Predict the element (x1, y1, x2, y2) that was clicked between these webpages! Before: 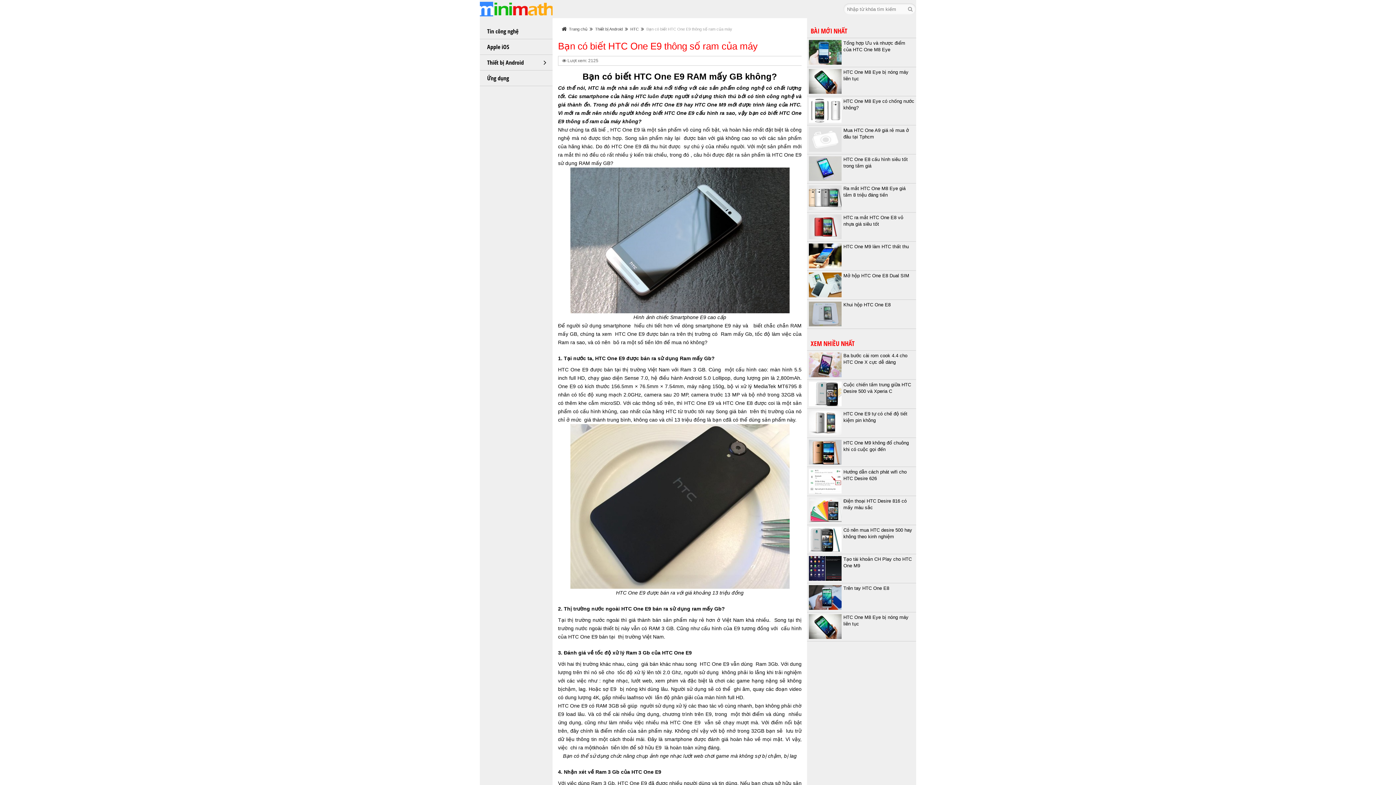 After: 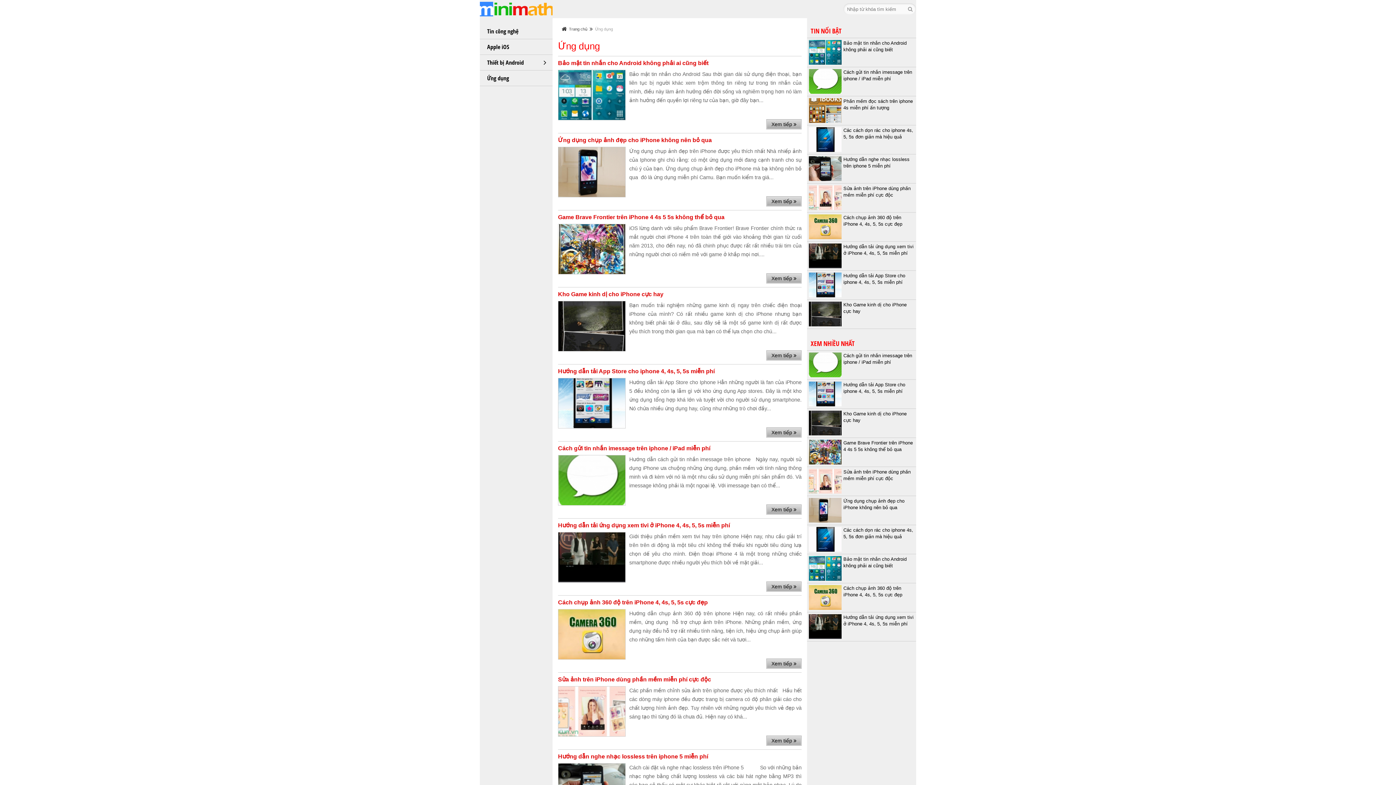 Action: label: Ứng dụng bbox: (480, 70, 552, 85)